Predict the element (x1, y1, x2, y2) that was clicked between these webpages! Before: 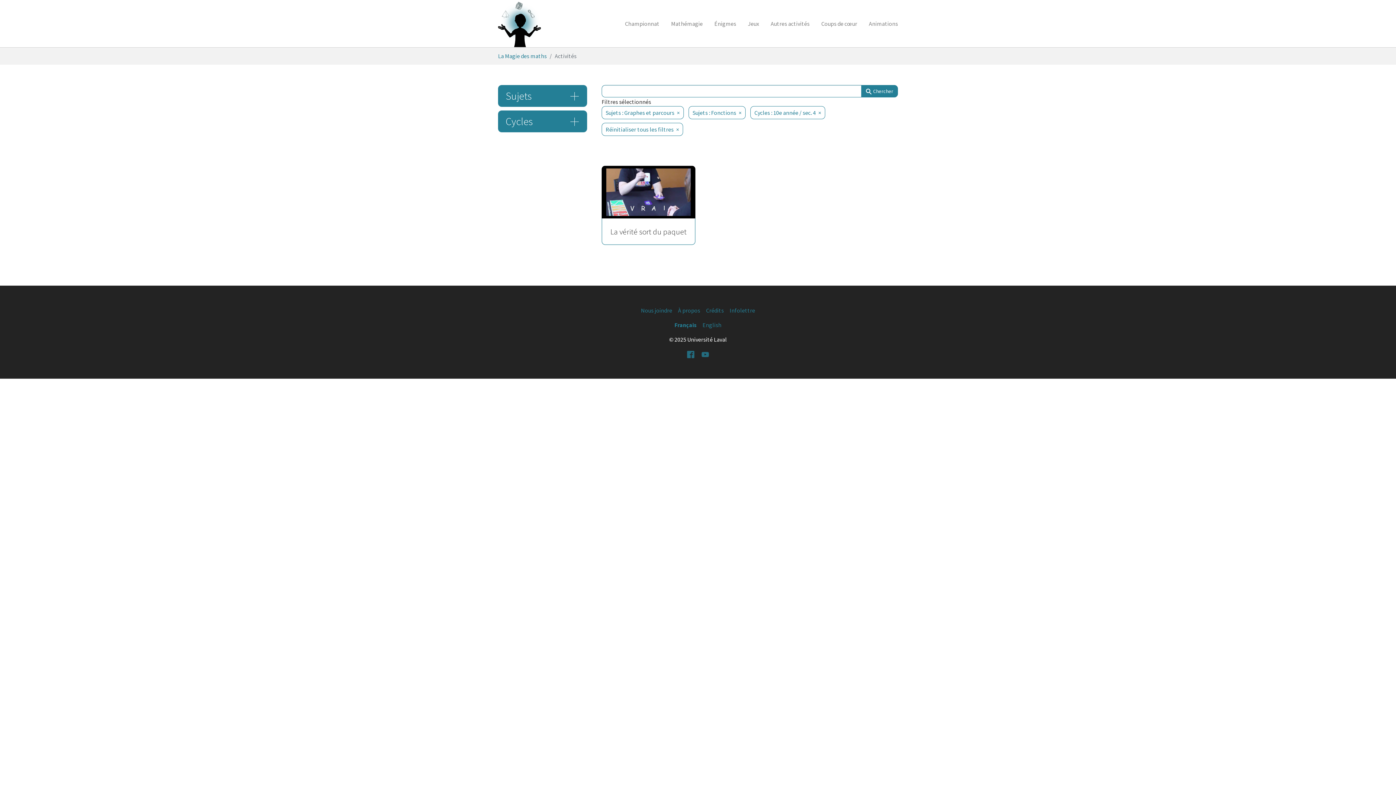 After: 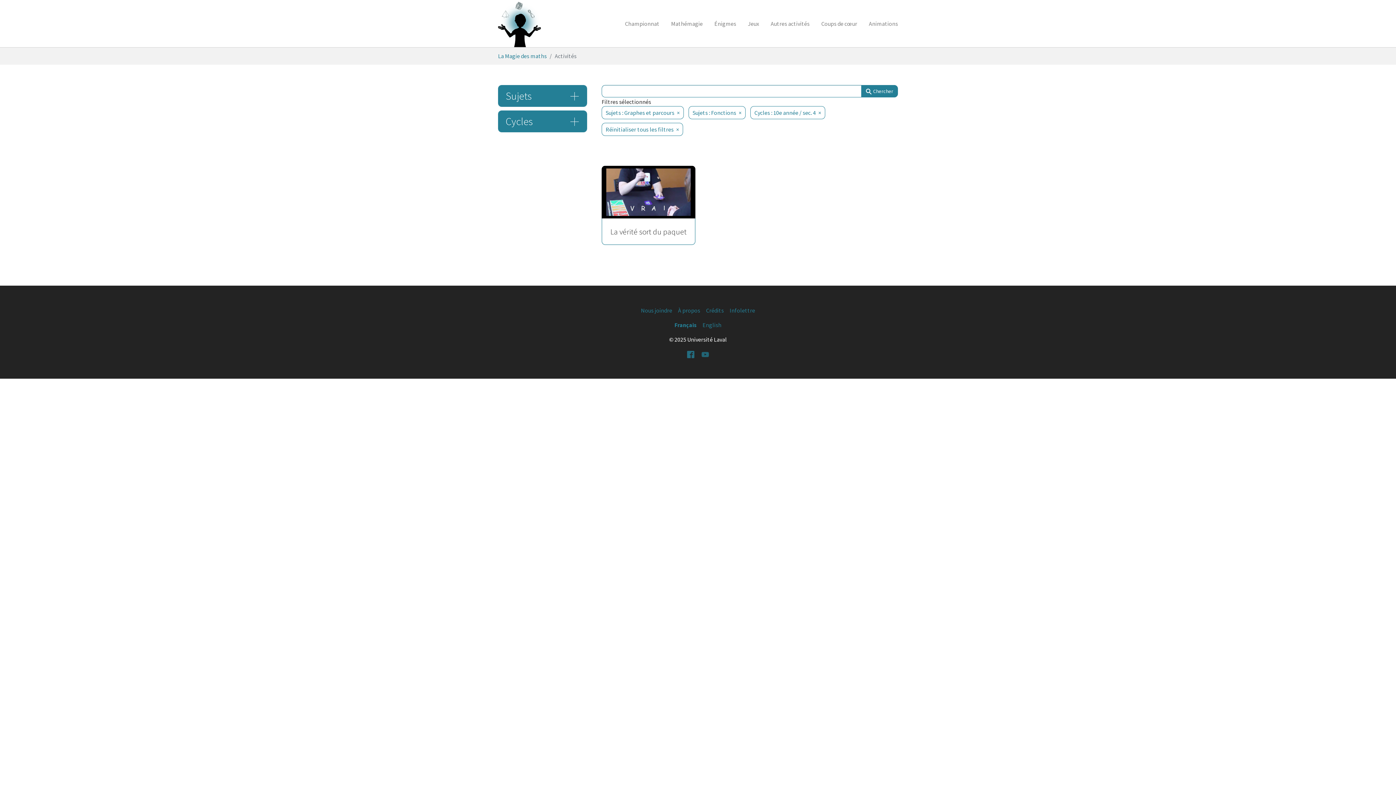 Action: bbox: (701, 349, 709, 358) label: YouTube